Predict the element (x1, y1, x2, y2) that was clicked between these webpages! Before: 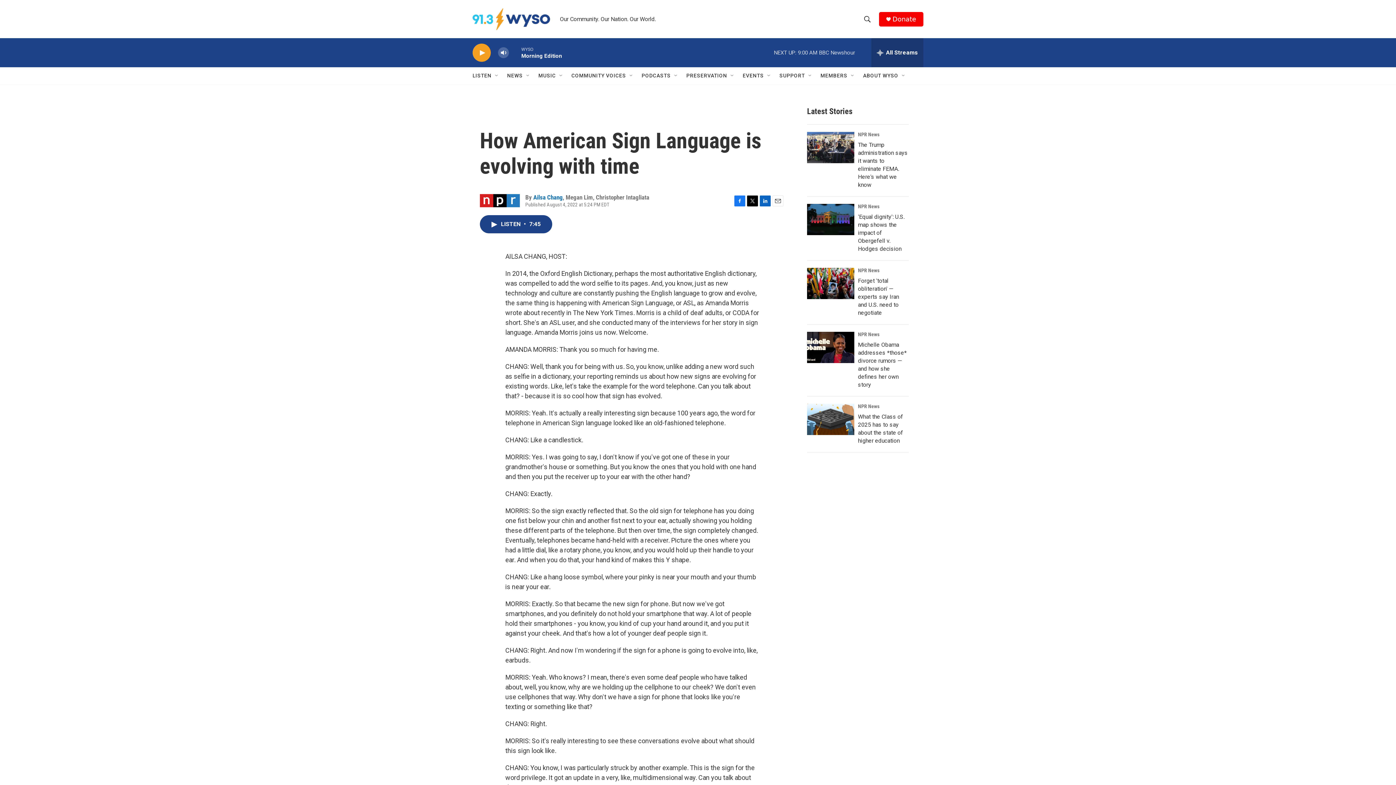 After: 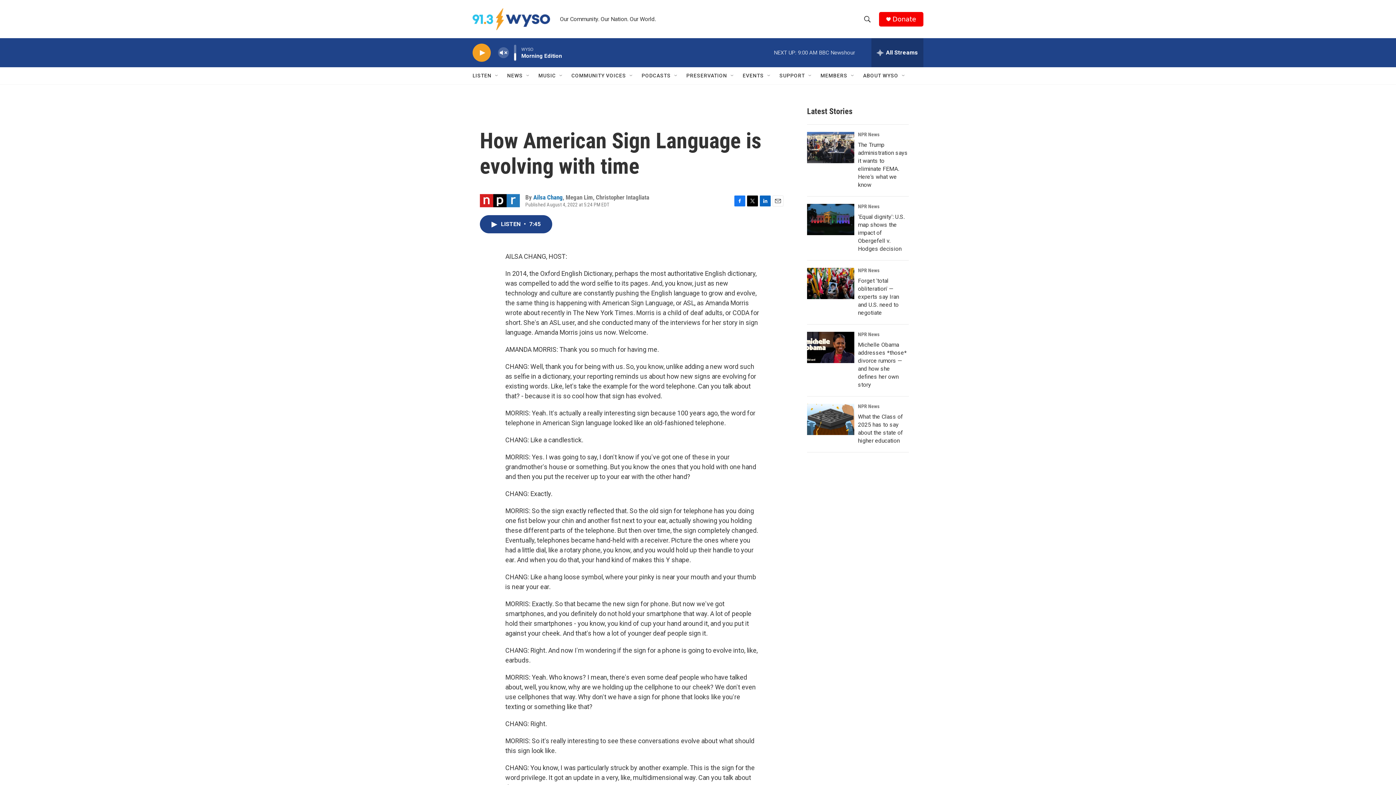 Action: label: volume bbox: (497, 44, 509, 60)